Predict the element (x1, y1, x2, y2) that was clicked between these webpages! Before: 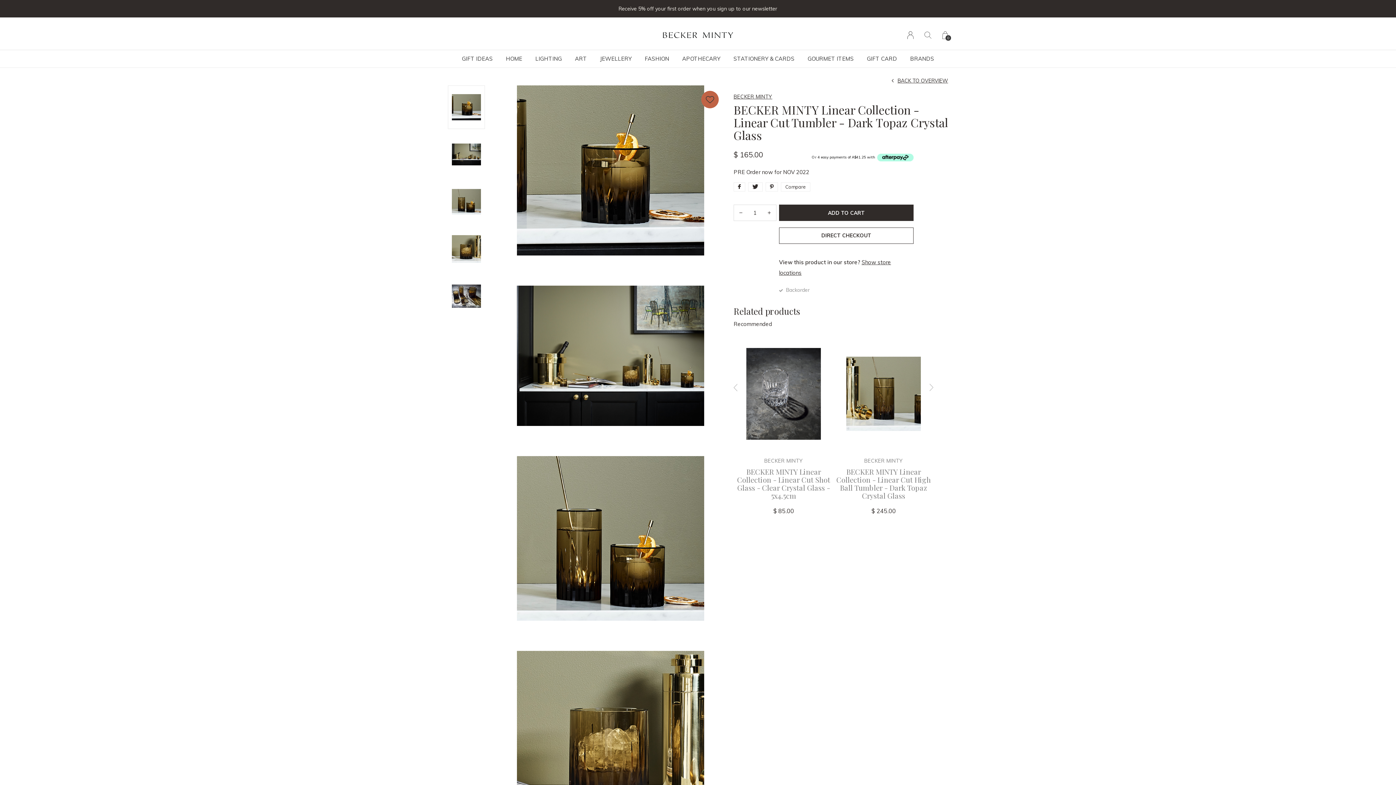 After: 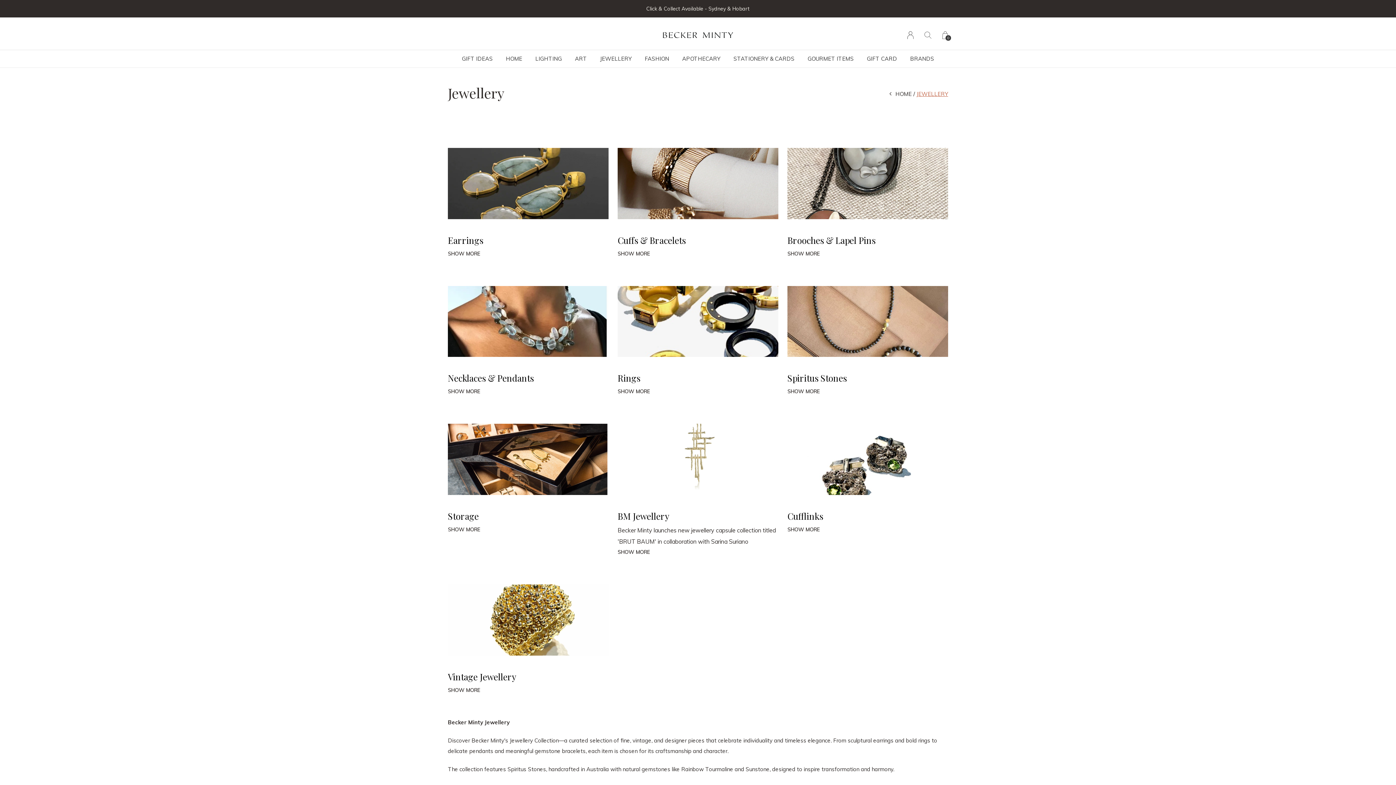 Action: bbox: (600, 53, 631, 64) label: JEWELLERY